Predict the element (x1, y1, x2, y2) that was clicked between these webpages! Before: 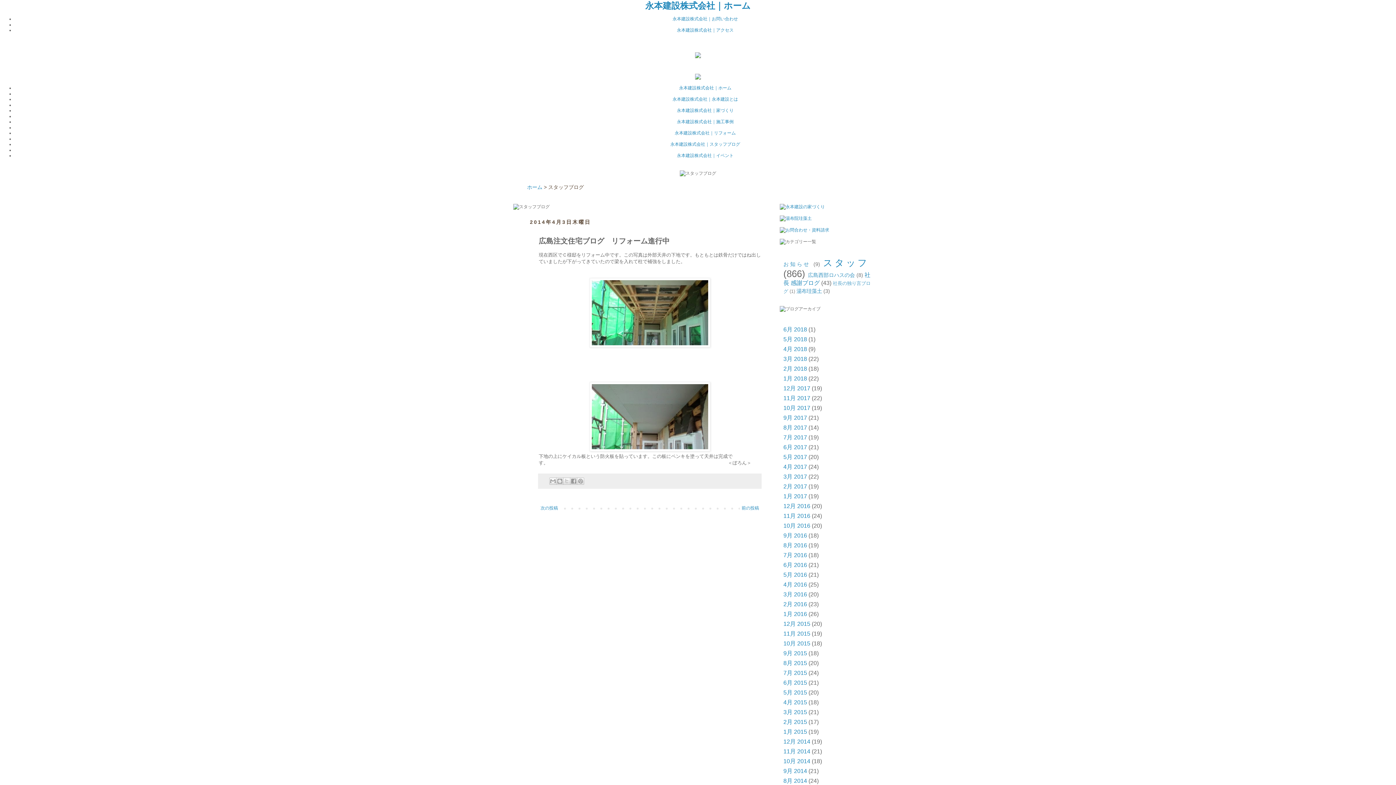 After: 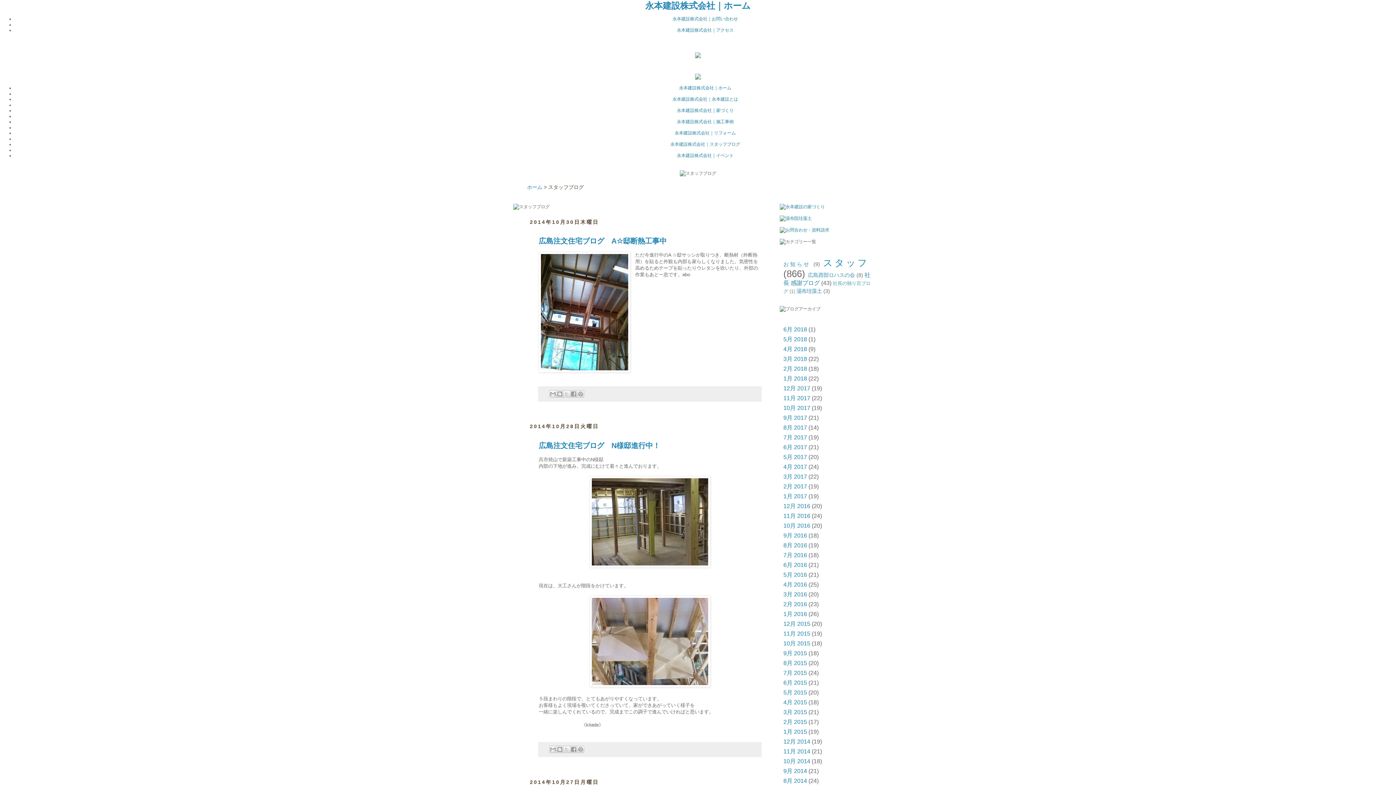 Action: label: 10月 2014 bbox: (783, 758, 810, 764)